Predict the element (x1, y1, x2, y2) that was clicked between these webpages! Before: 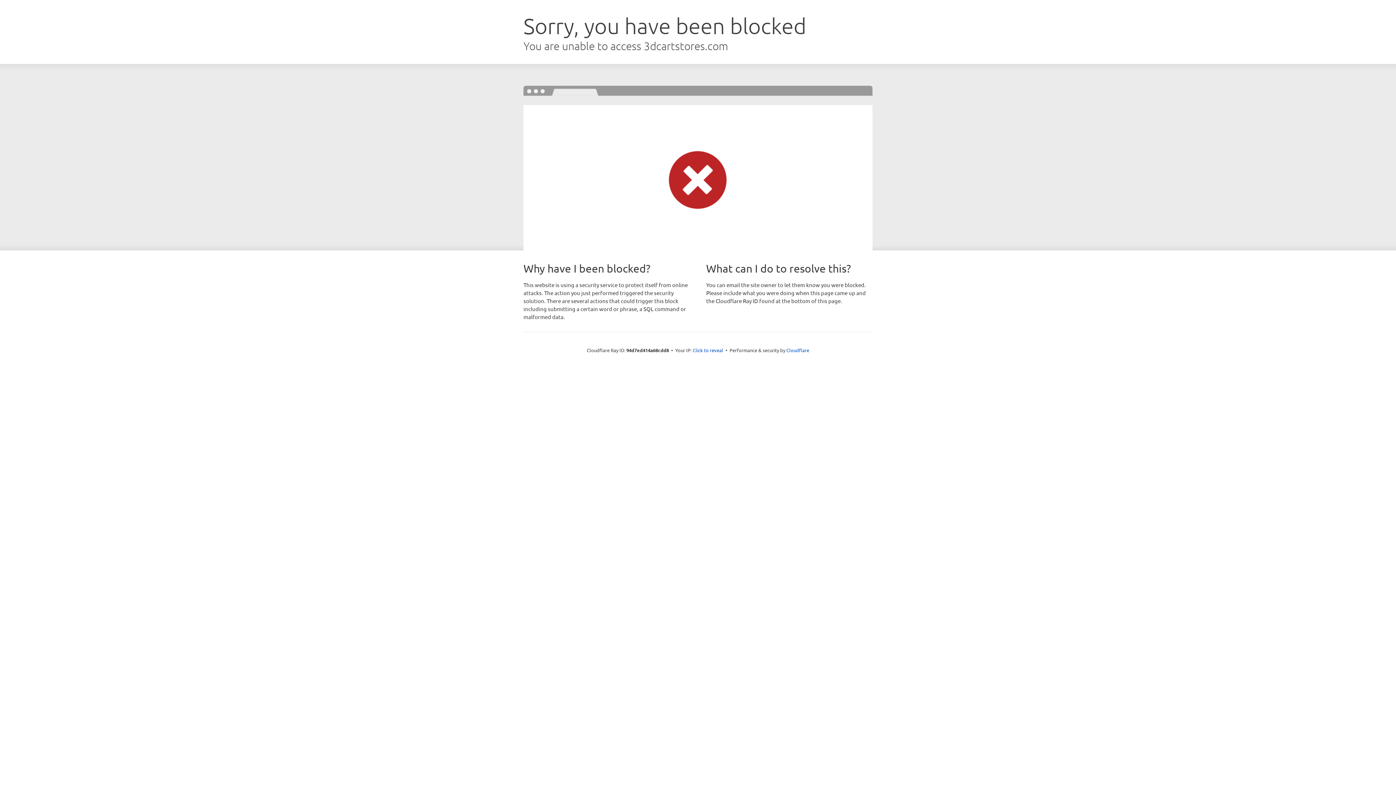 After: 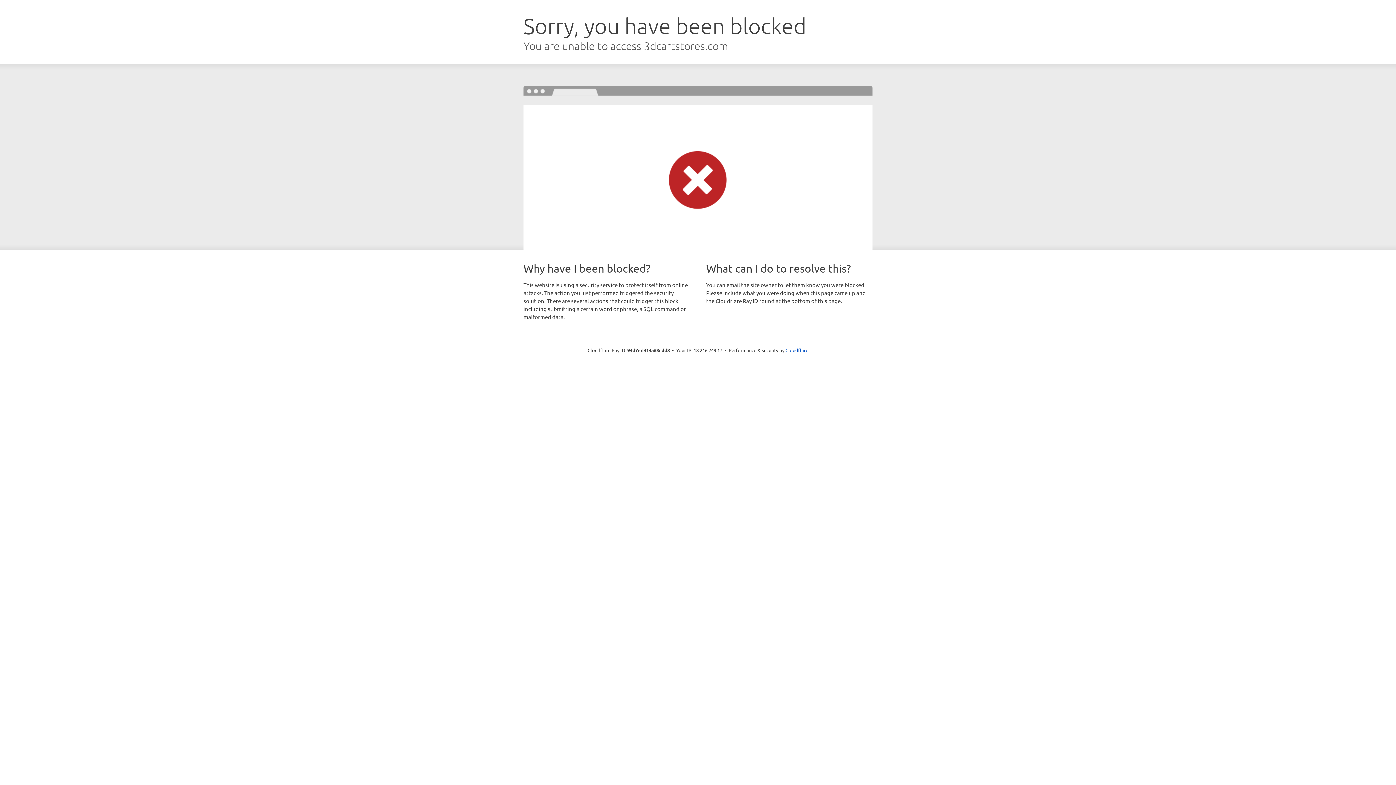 Action: bbox: (692, 346, 723, 353) label: Click to reveal